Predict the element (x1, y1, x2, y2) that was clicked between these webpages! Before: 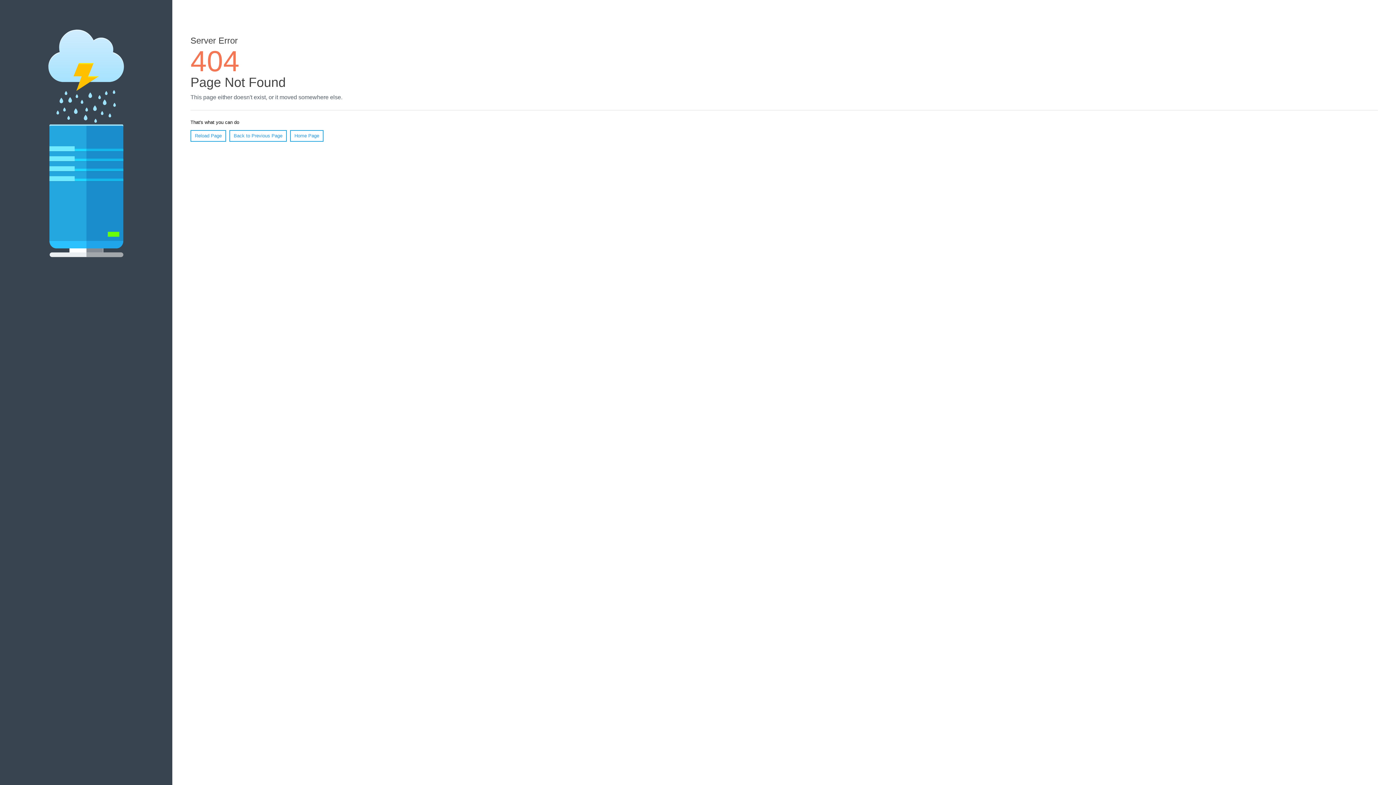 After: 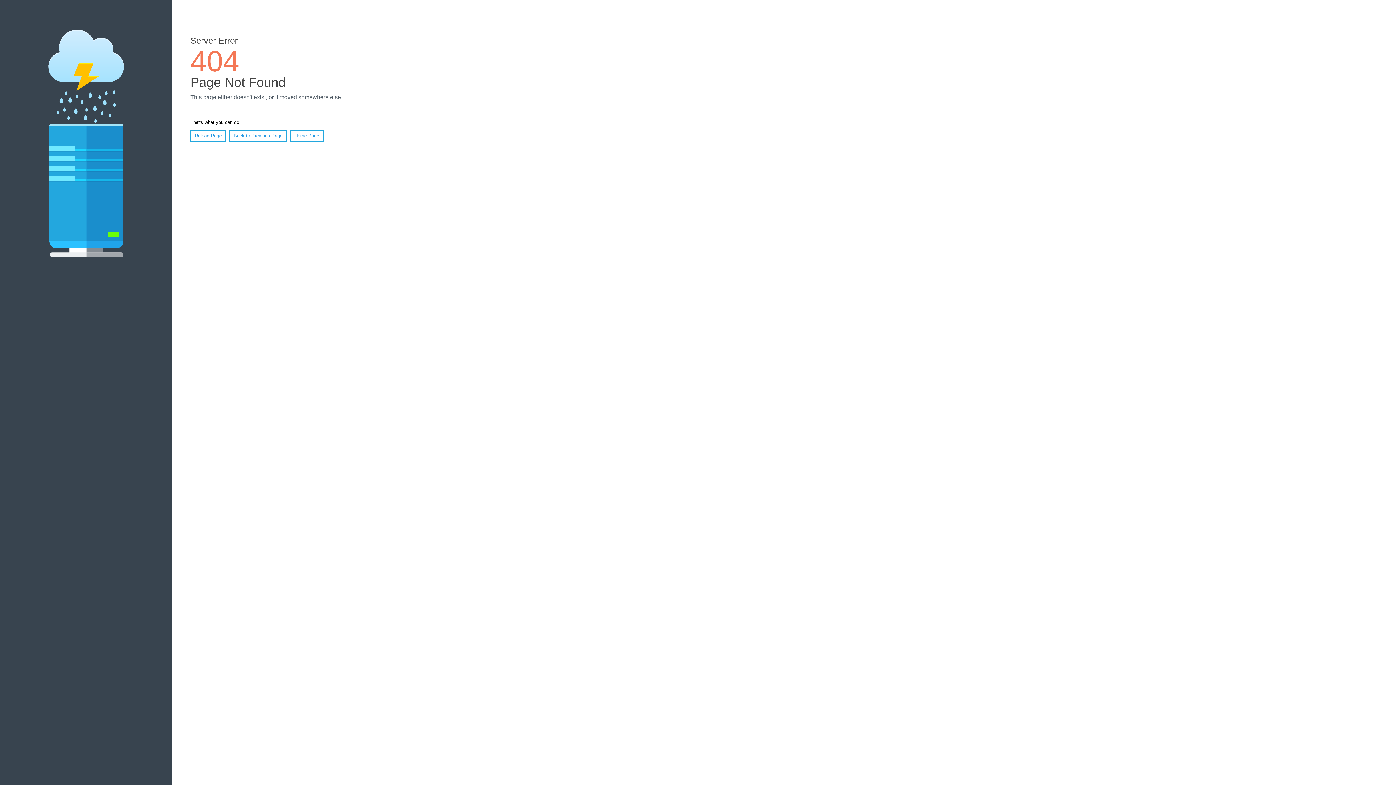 Action: label: Reload Page bbox: (190, 130, 226, 141)